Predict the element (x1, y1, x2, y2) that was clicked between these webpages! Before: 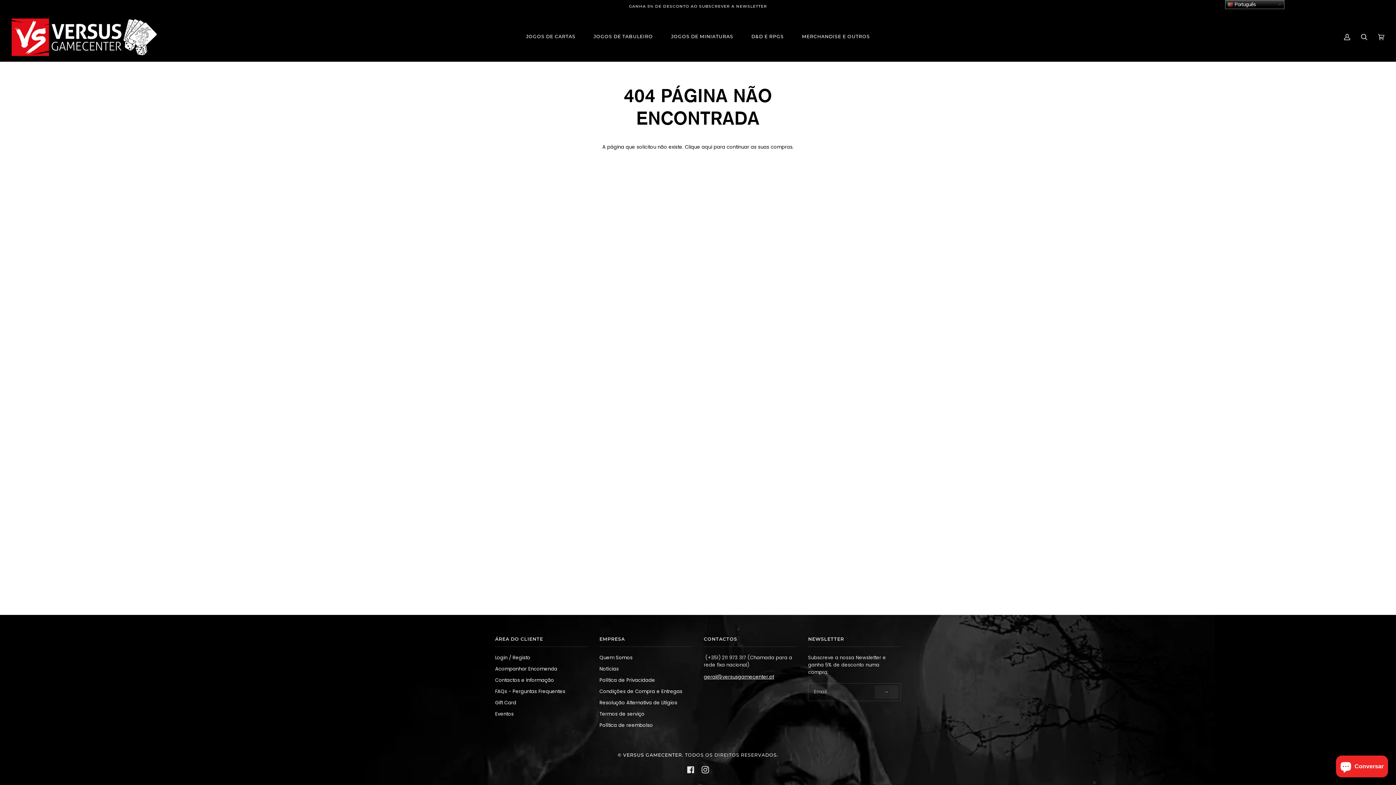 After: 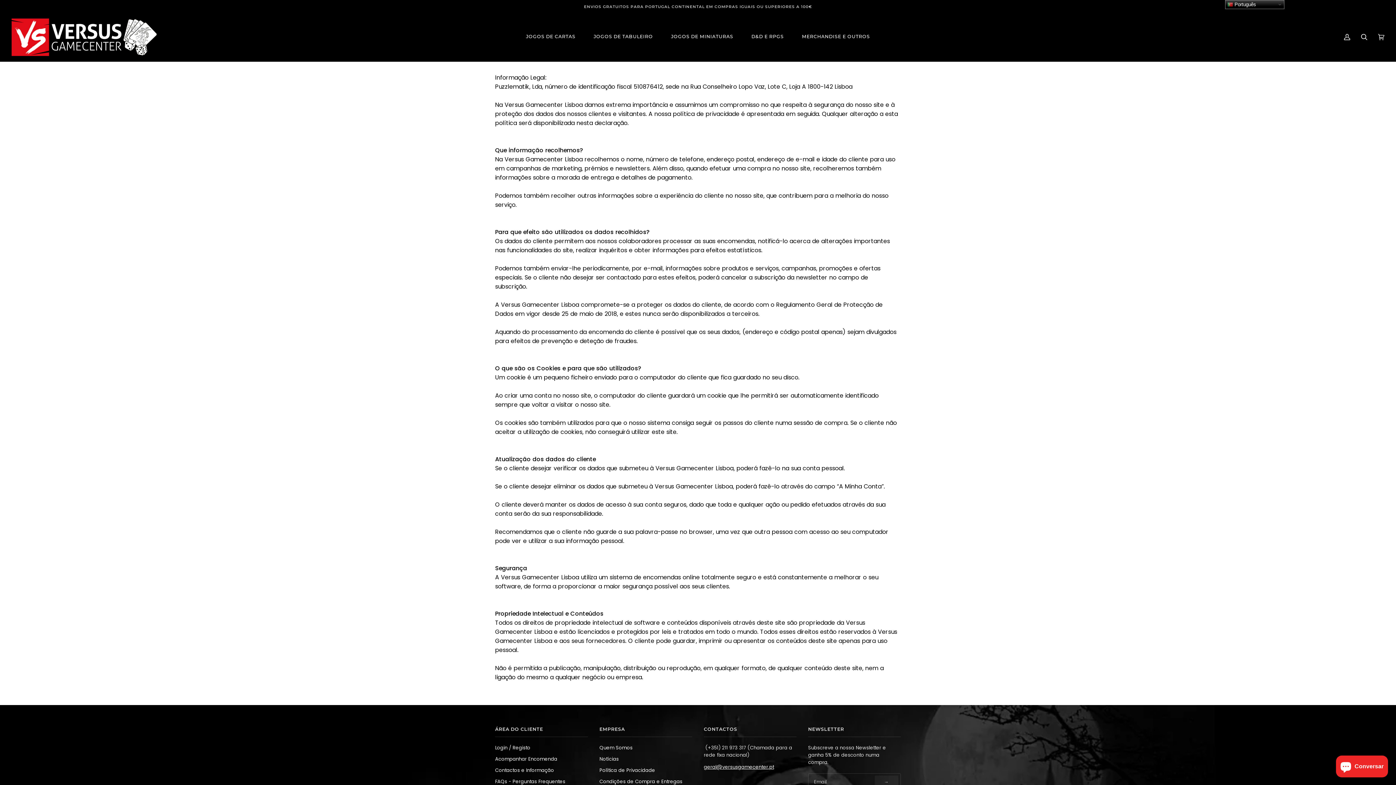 Action: label: Política de Privacidade bbox: (599, 676, 655, 683)